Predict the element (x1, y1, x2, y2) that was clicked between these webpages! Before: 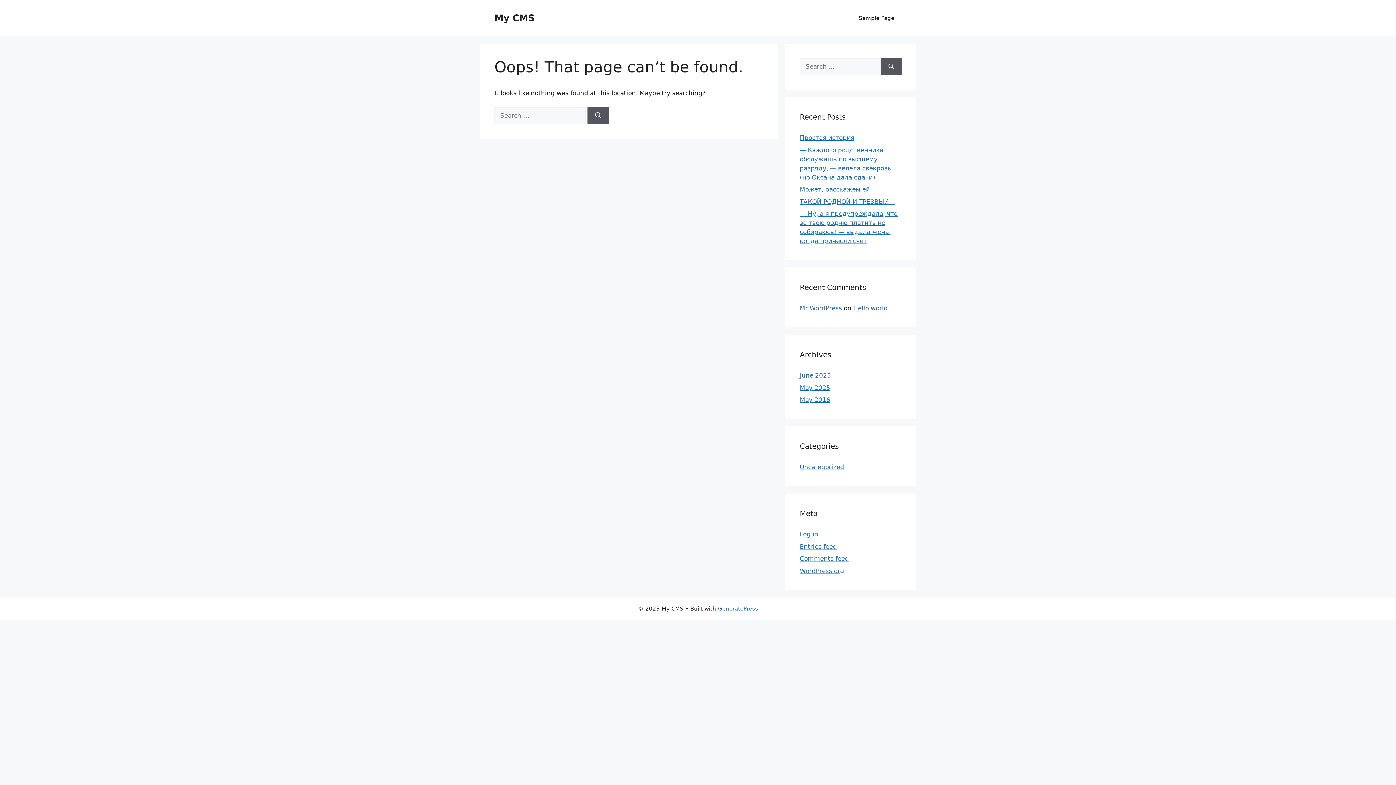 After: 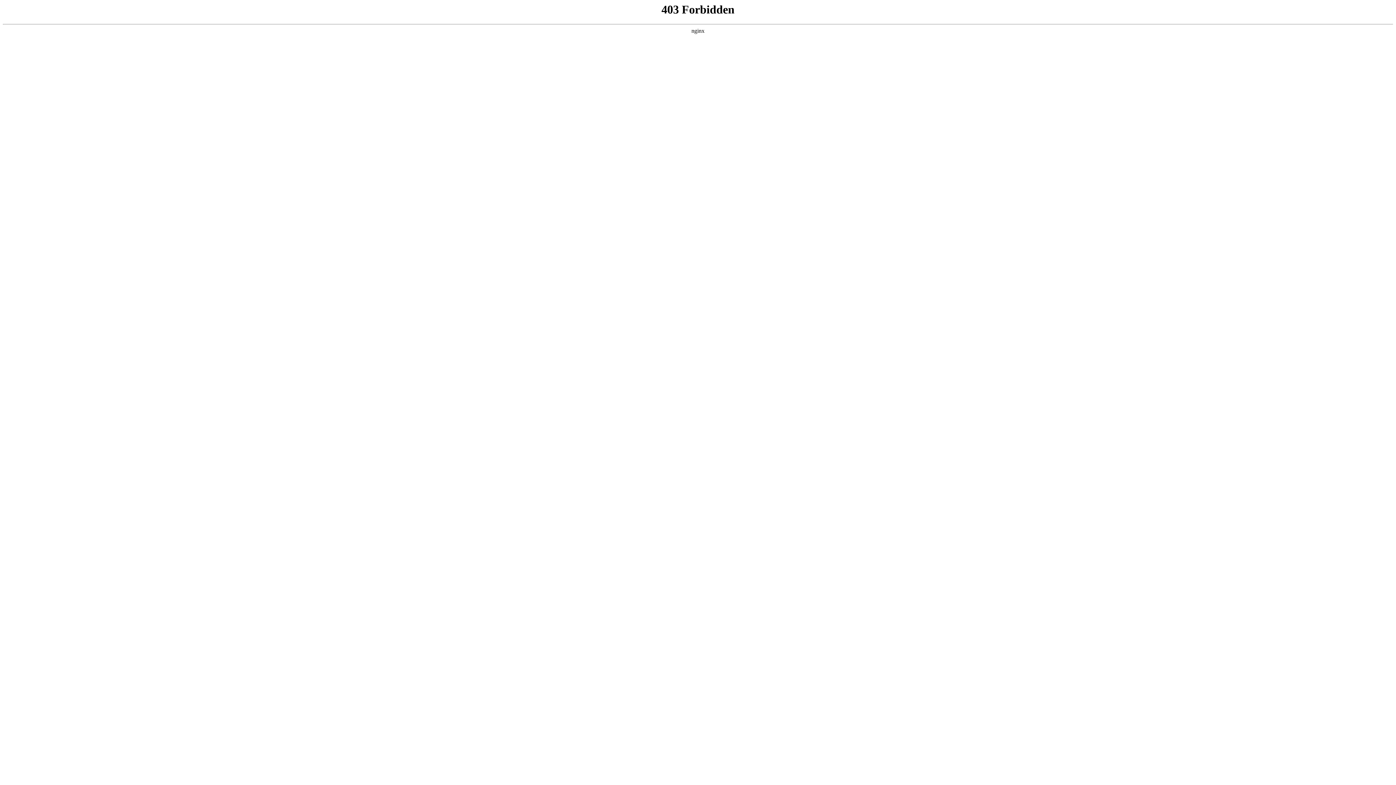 Action: label: WordPress.org bbox: (800, 567, 844, 574)